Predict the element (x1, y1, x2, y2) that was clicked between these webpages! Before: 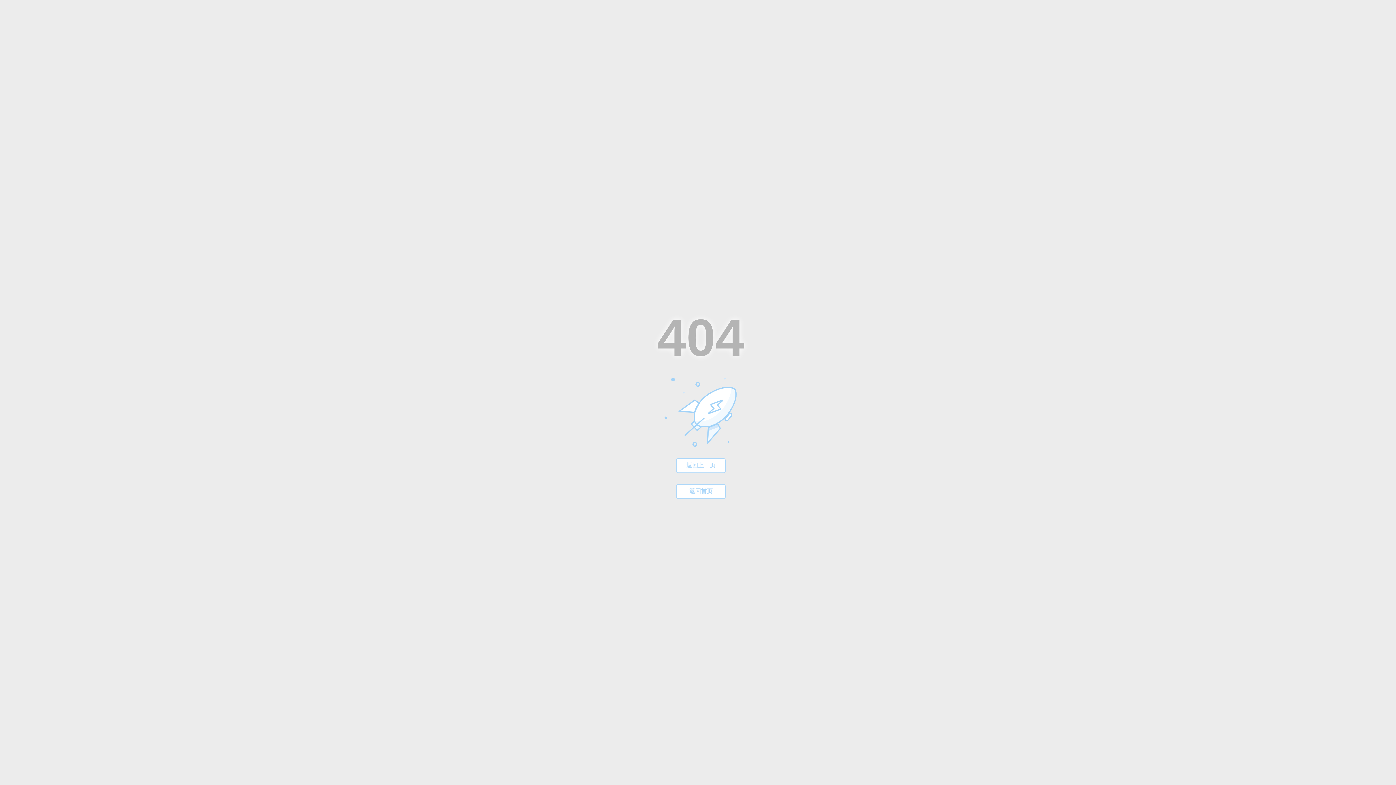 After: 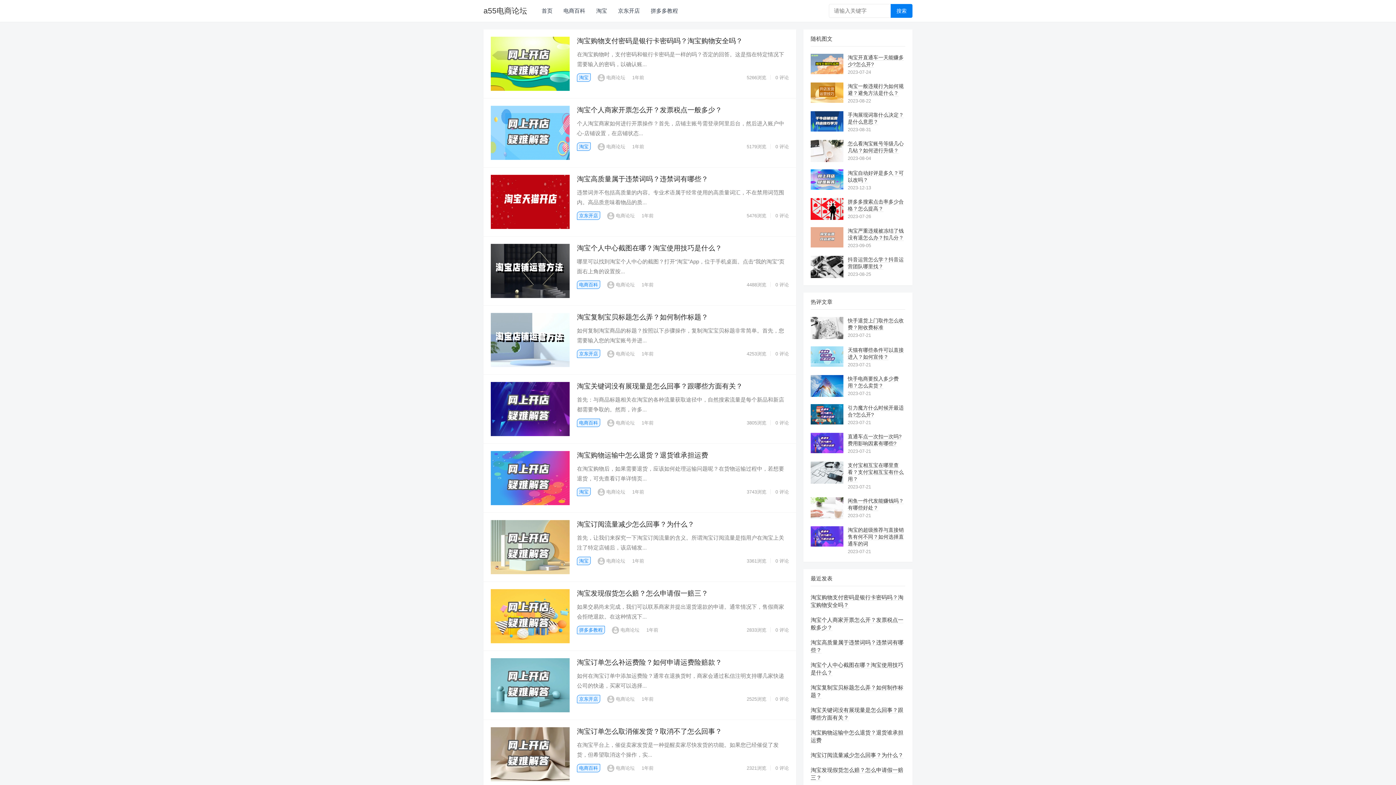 Action: bbox: (689, 488, 712, 494) label: 返回首页